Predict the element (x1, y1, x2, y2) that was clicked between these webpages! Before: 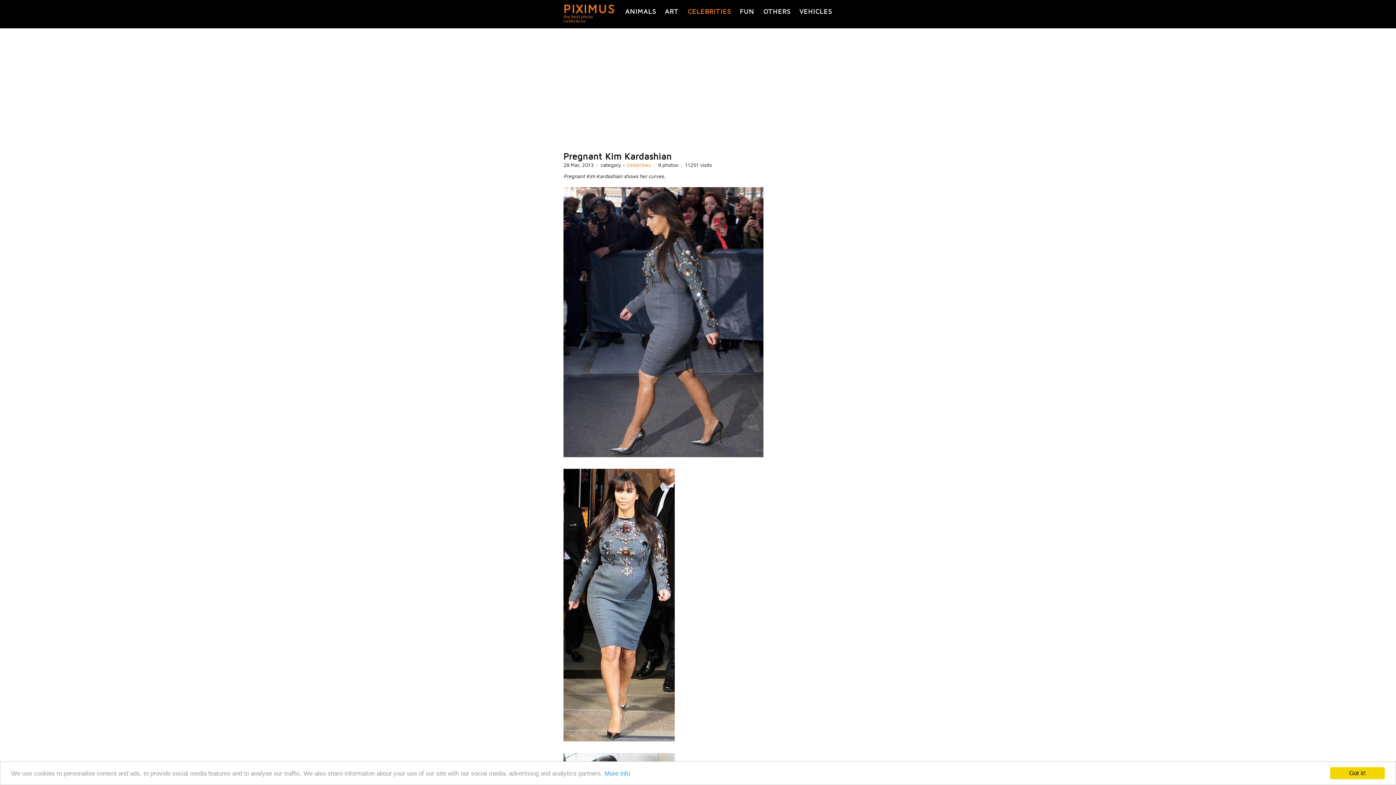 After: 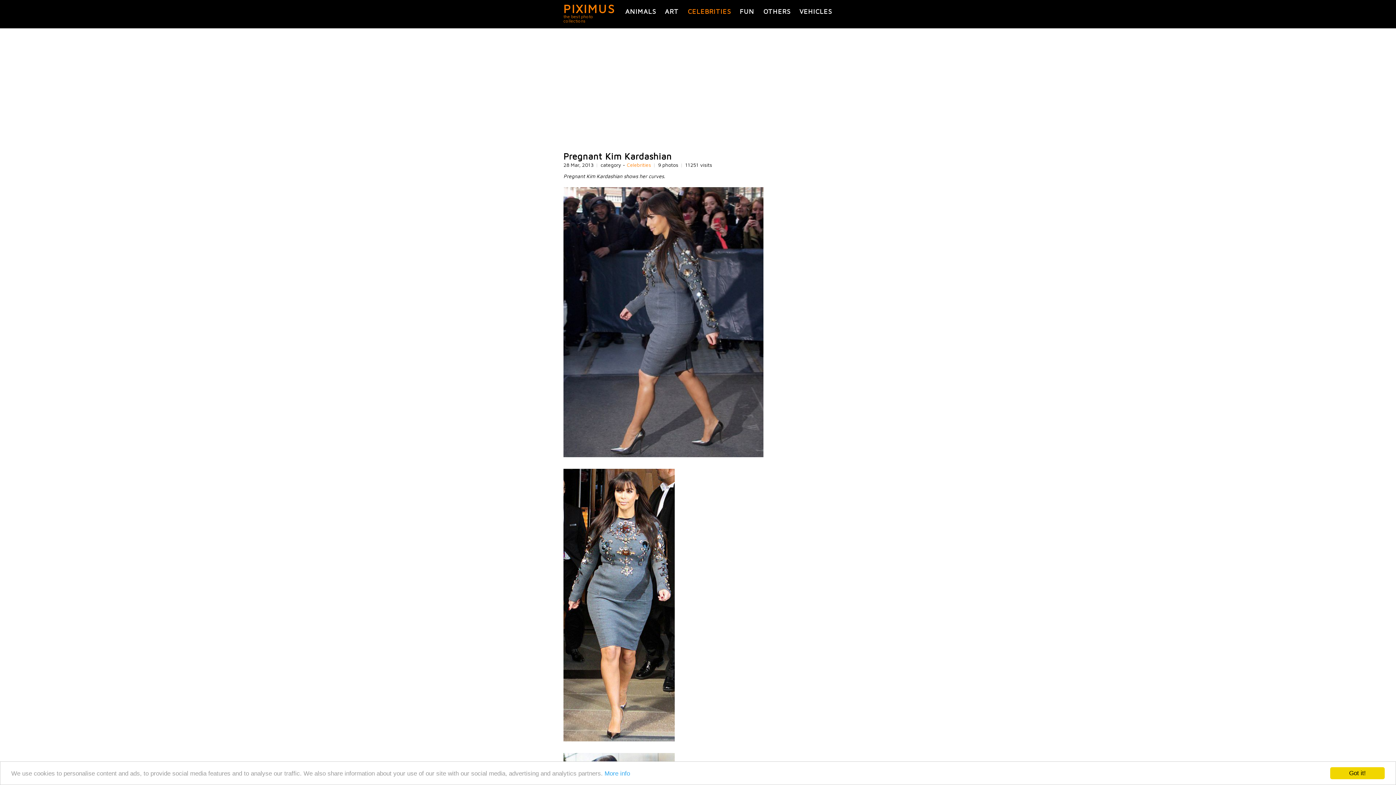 Action: bbox: (563, 452, 763, 458)